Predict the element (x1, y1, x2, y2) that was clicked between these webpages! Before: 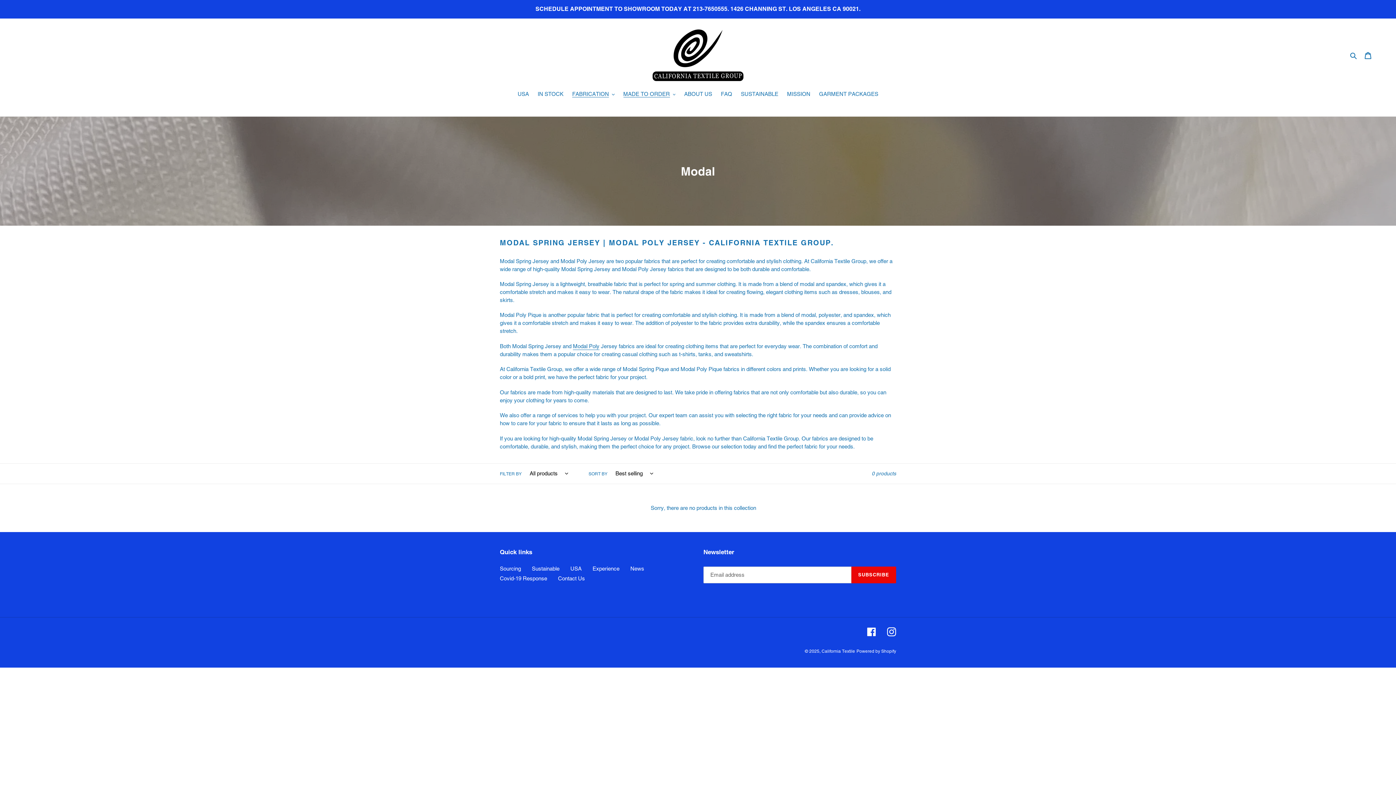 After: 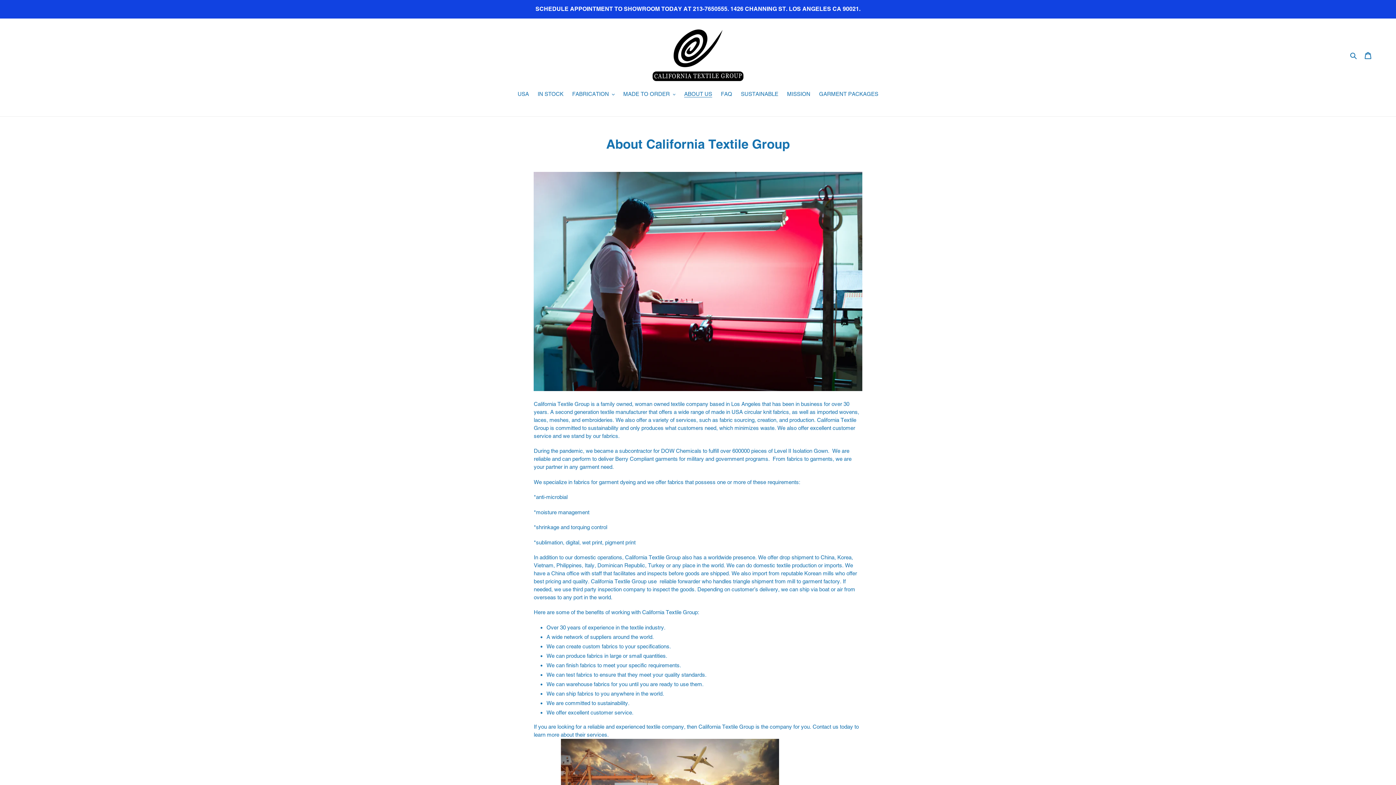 Action: label: ABOUT US bbox: (680, 90, 716, 99)